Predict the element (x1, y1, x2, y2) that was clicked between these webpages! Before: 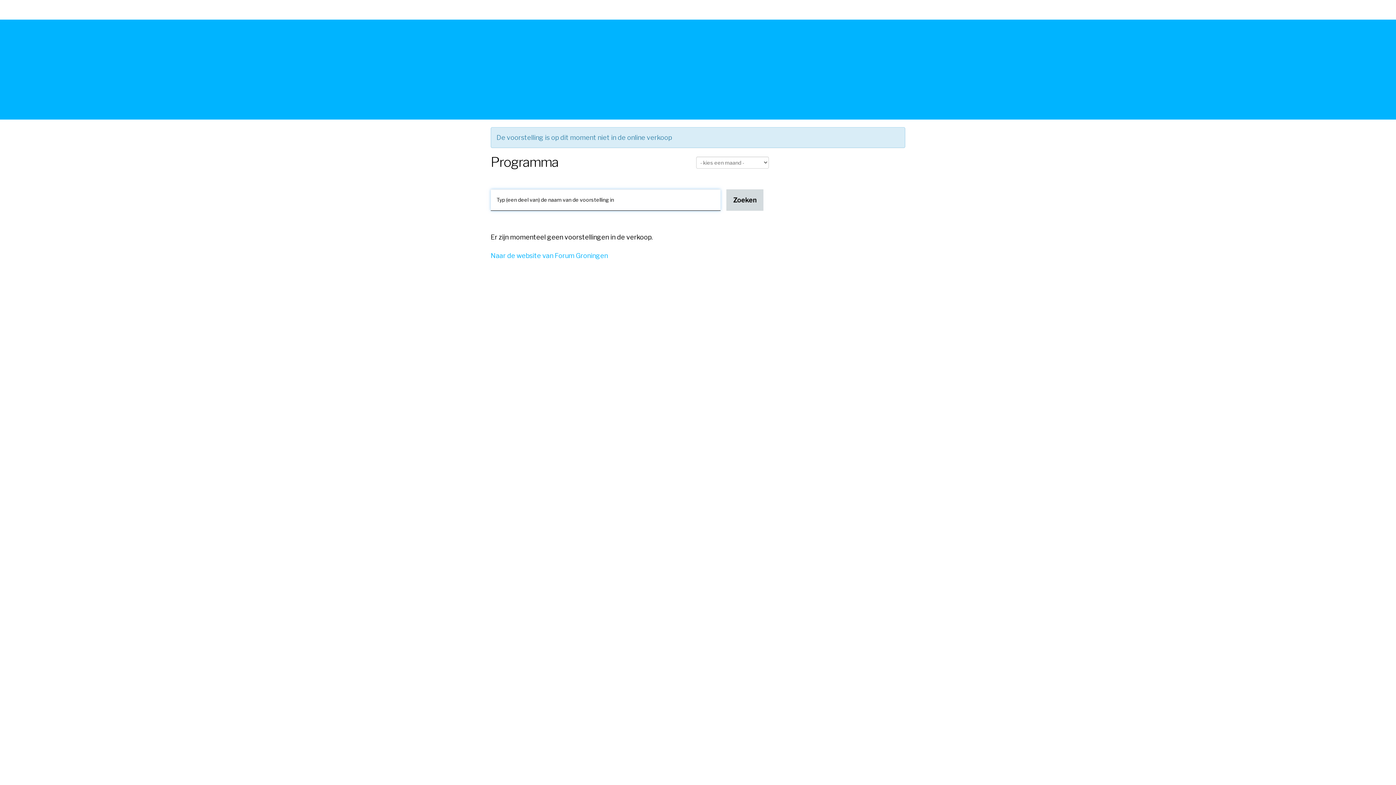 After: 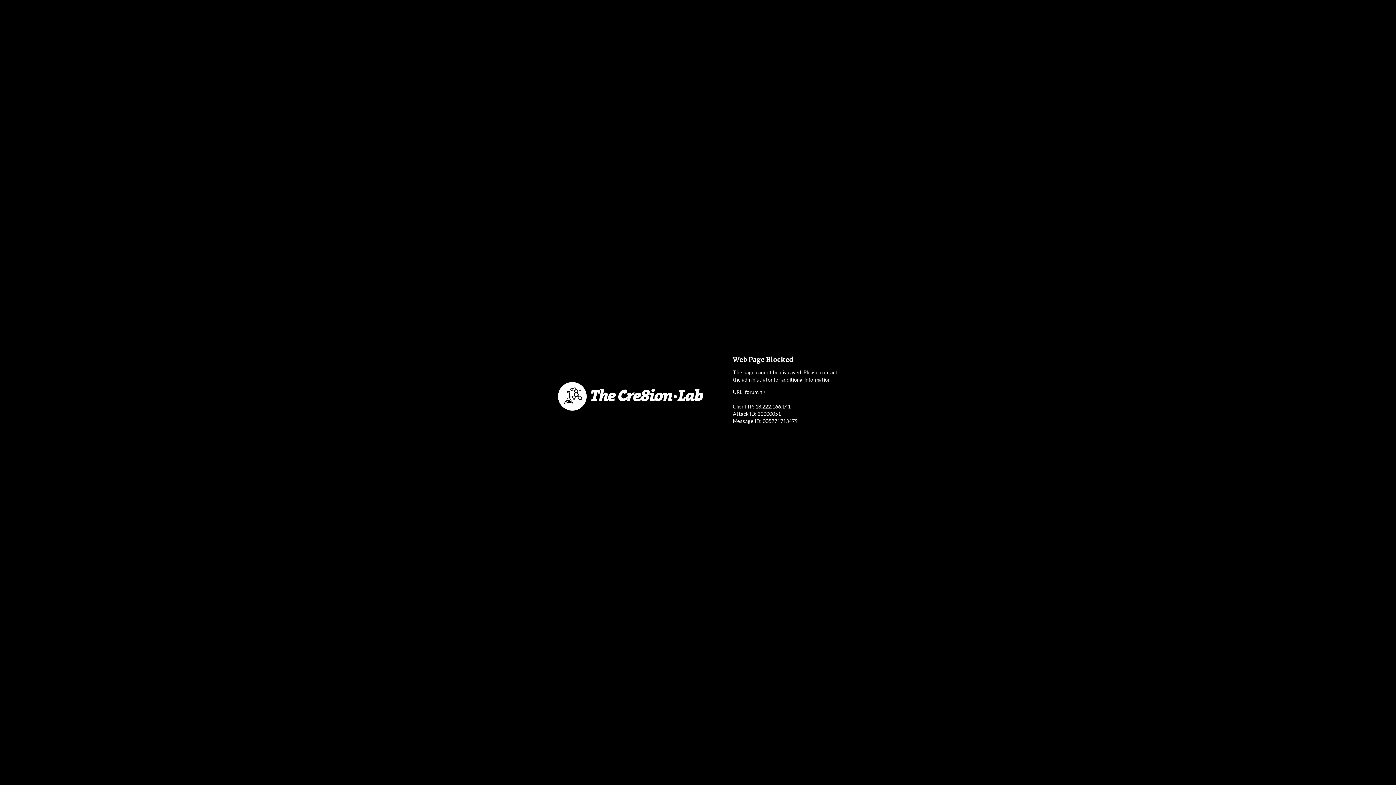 Action: bbox: (490, 252, 608, 259) label: Naar de website van Forum Groningen